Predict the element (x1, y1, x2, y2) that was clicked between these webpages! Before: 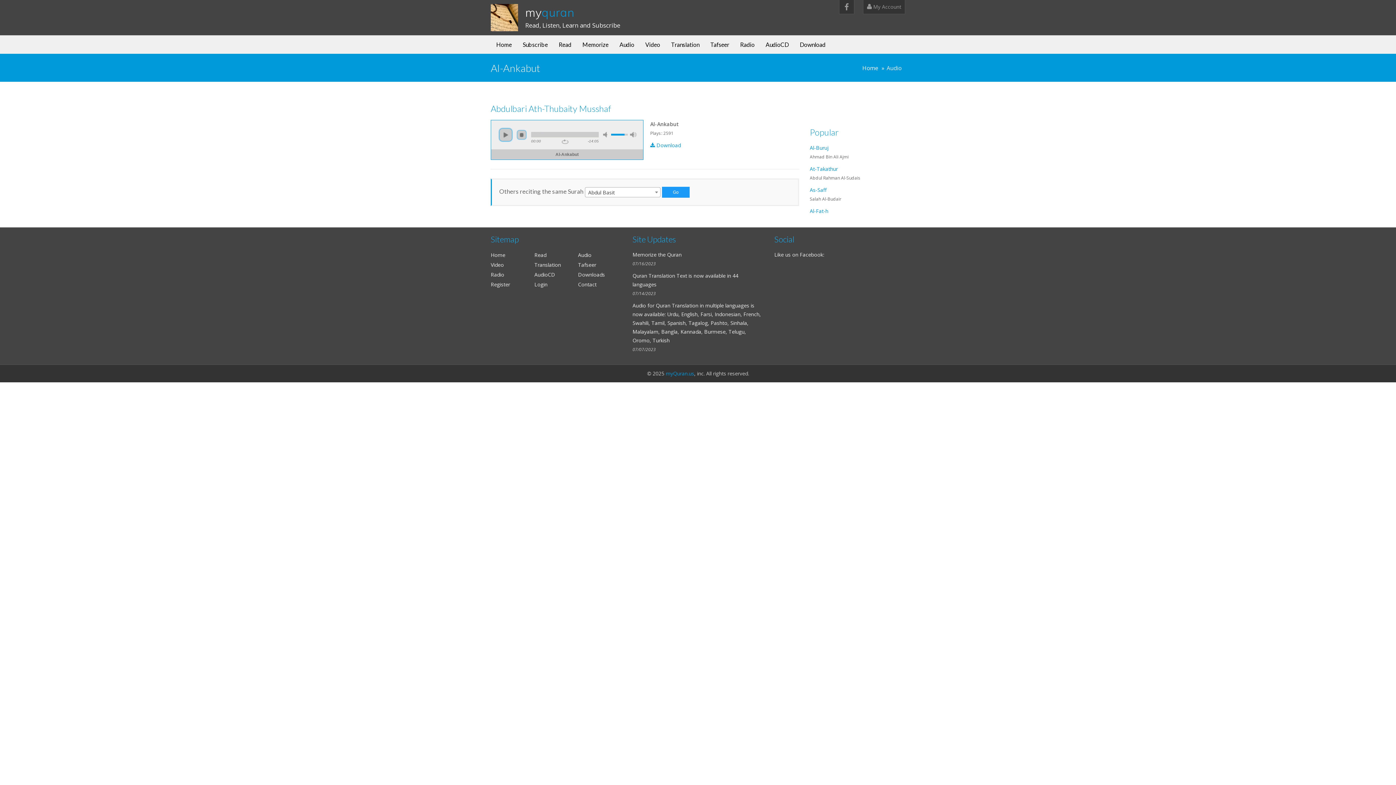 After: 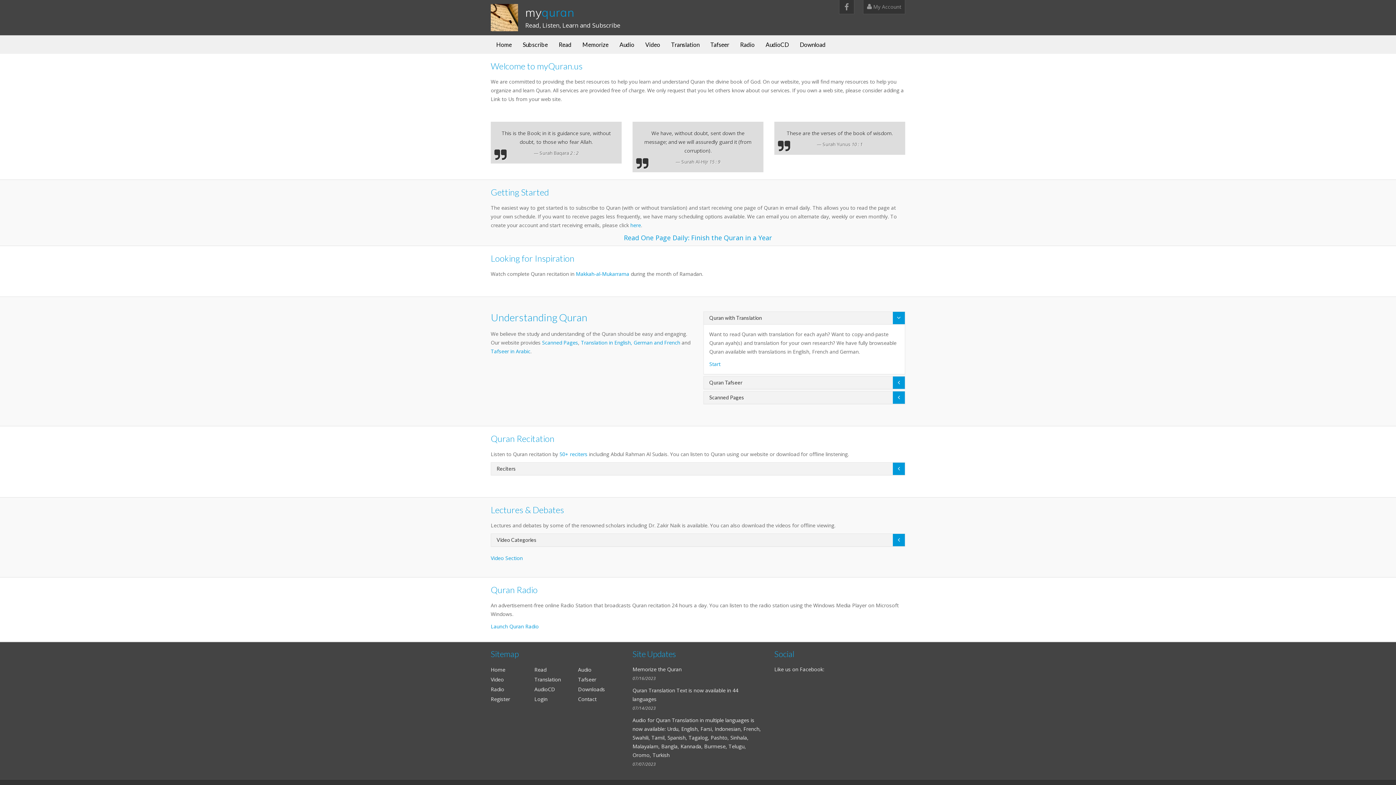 Action: bbox: (525, 5, 574, 19) label: myquran